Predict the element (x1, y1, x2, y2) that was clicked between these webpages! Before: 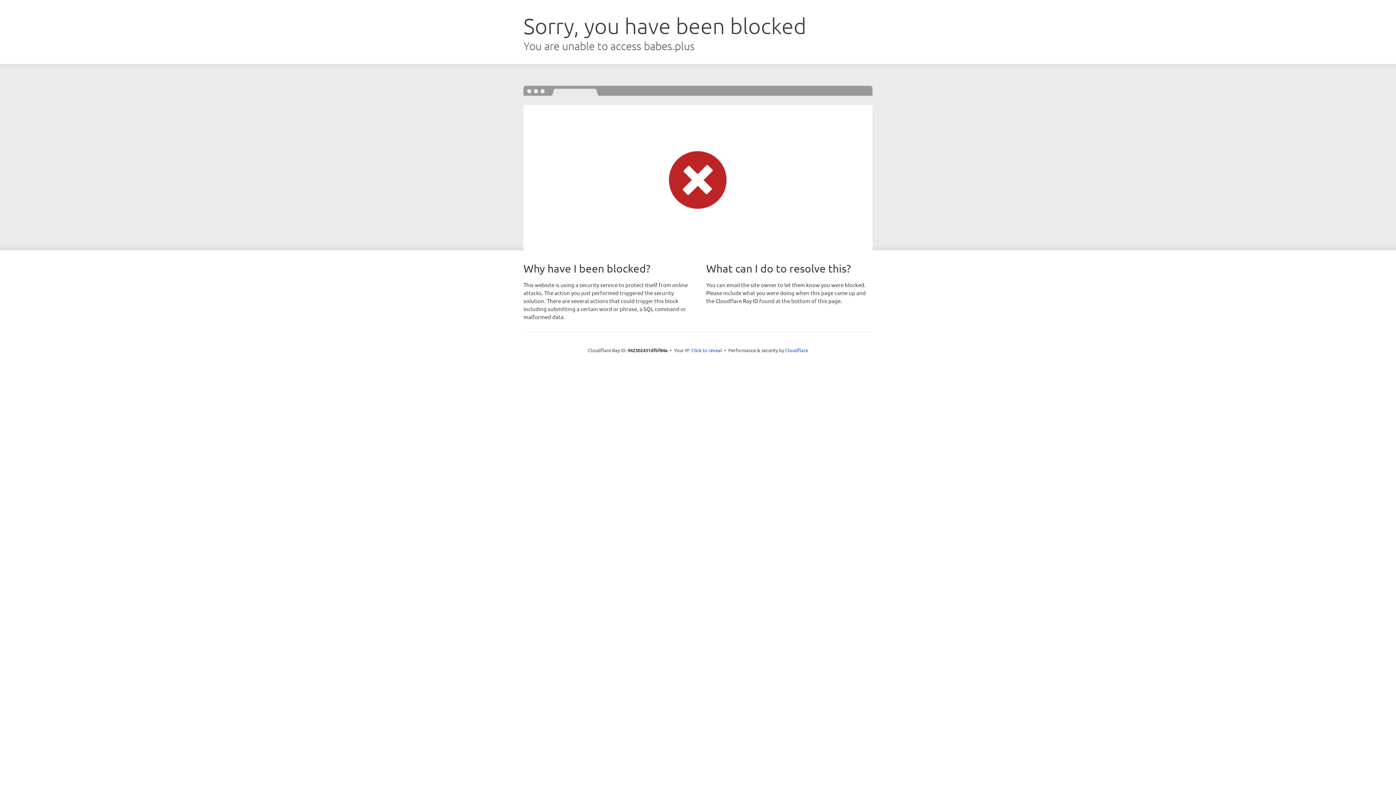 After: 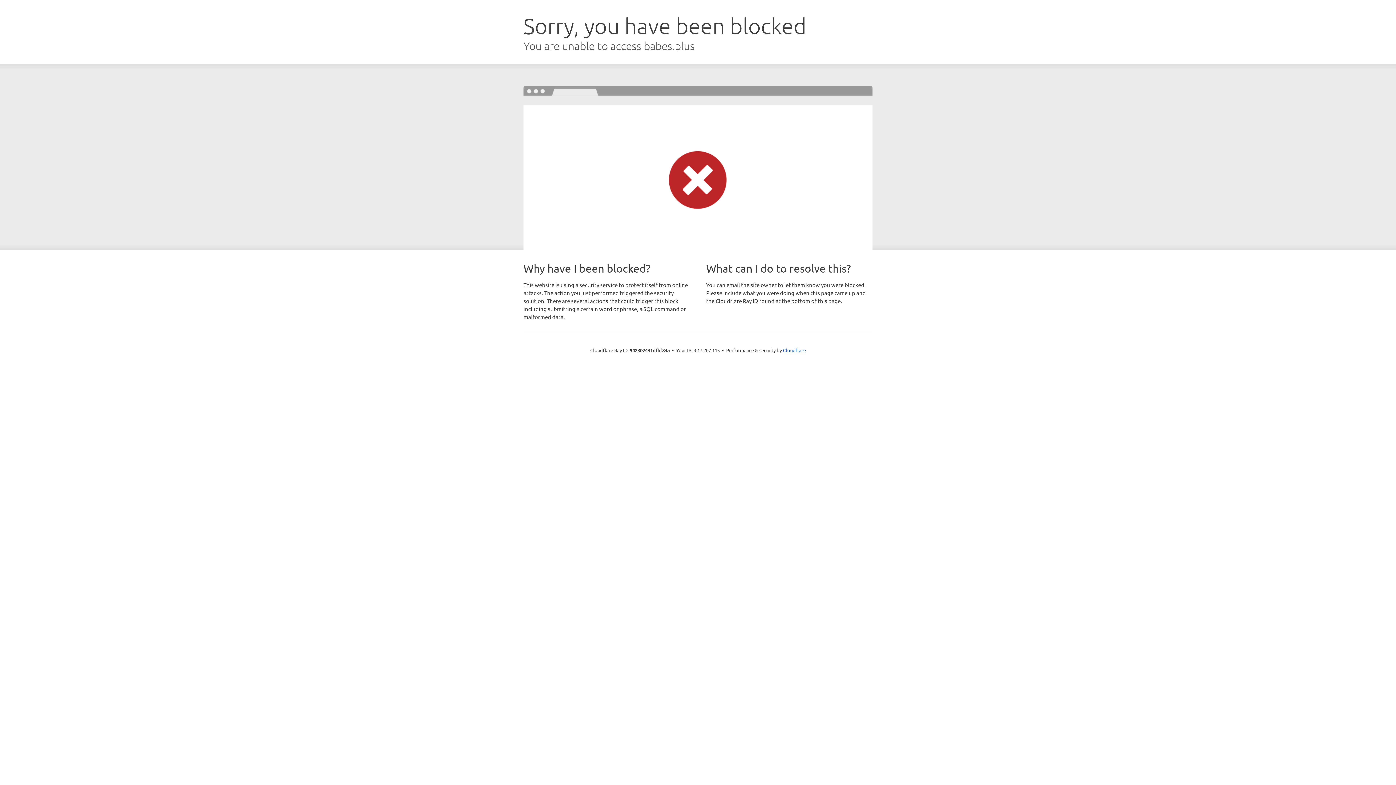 Action: bbox: (691, 346, 722, 353) label: Click to reveal